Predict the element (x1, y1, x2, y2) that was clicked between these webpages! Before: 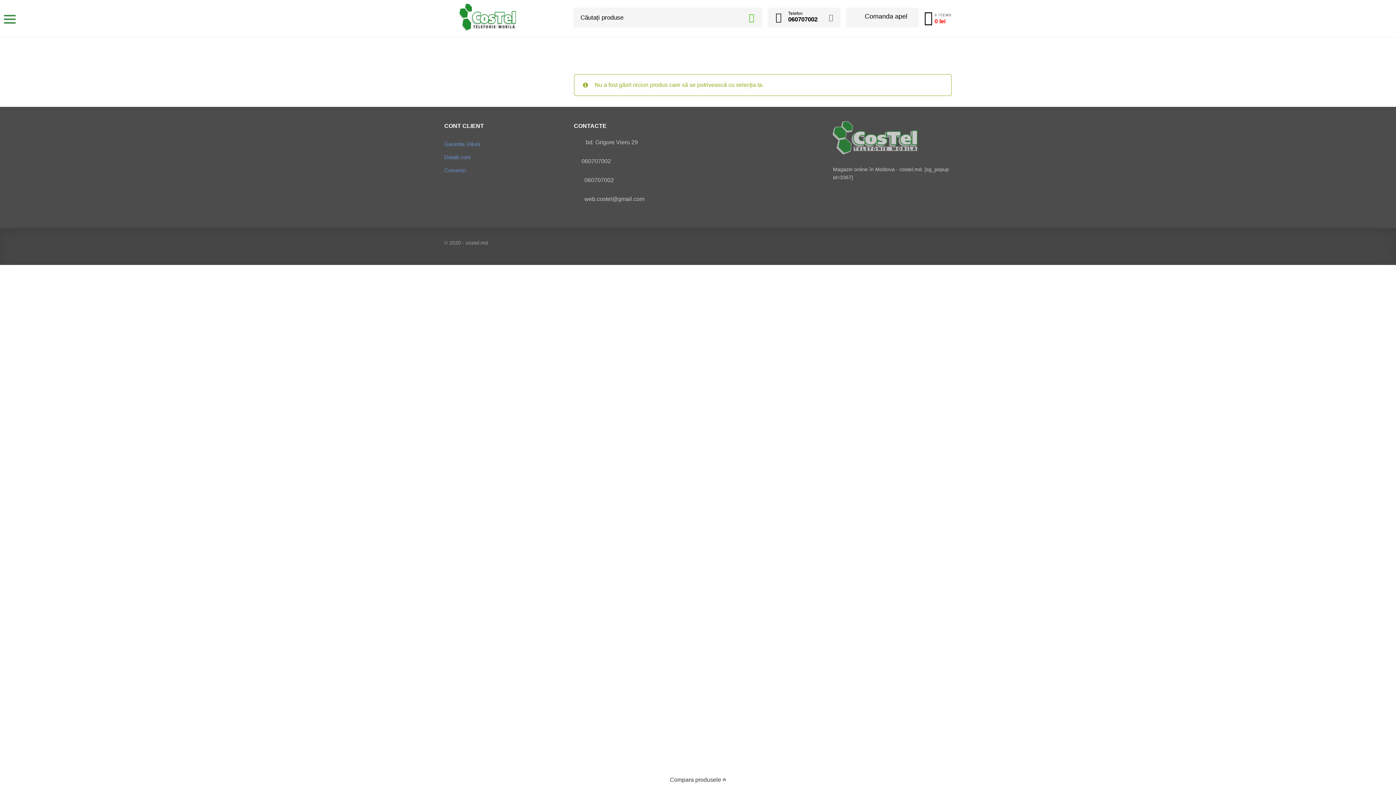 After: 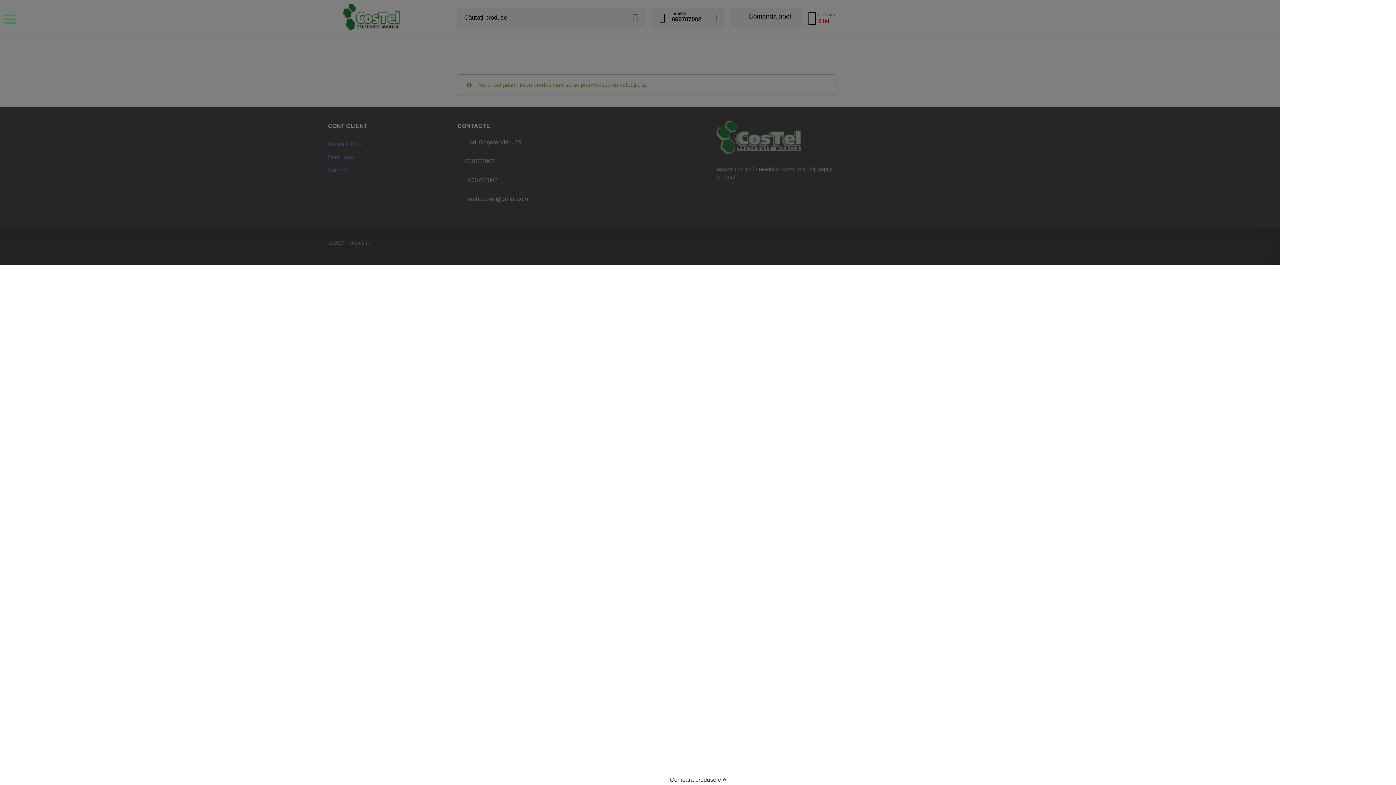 Action: bbox: (922, 7, 951, 27) label: 0 ITEMS
0 lei